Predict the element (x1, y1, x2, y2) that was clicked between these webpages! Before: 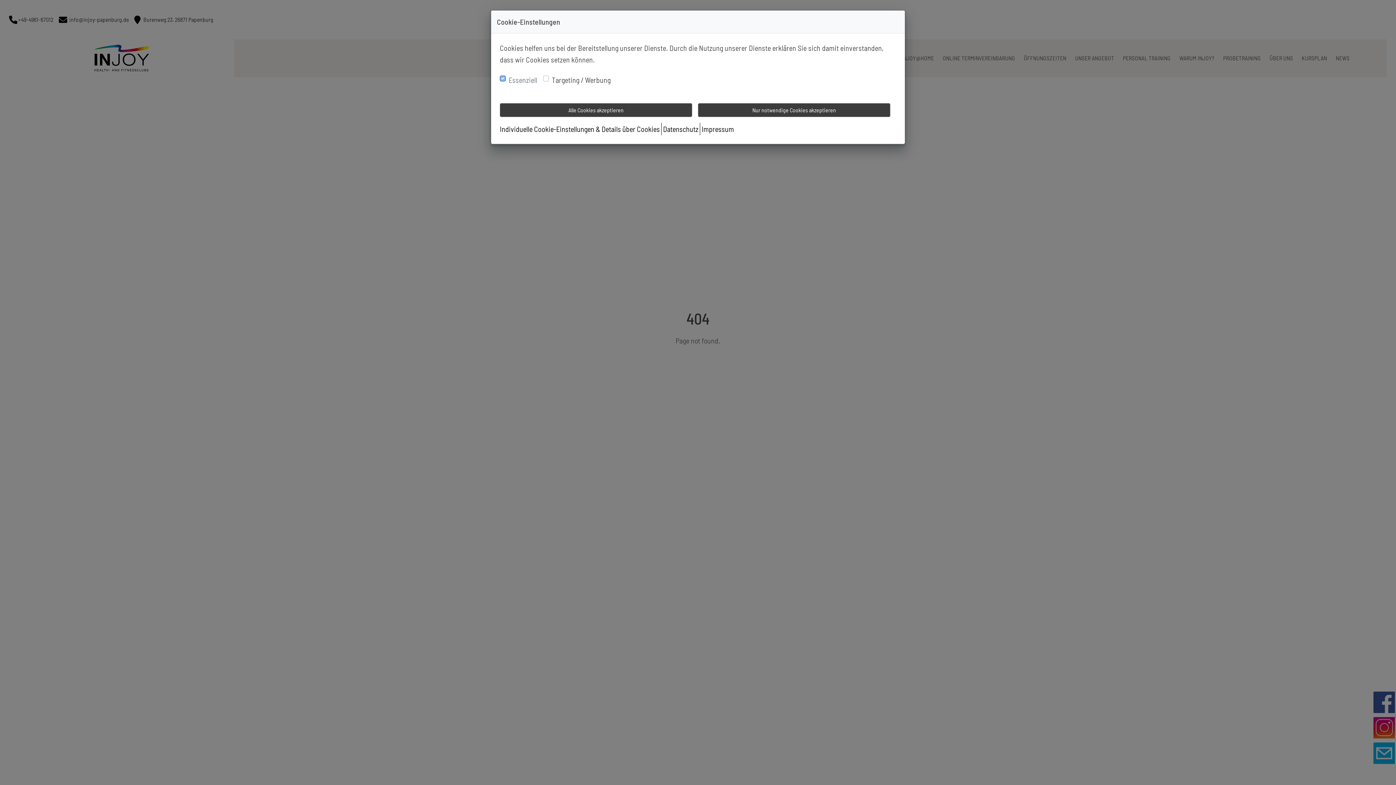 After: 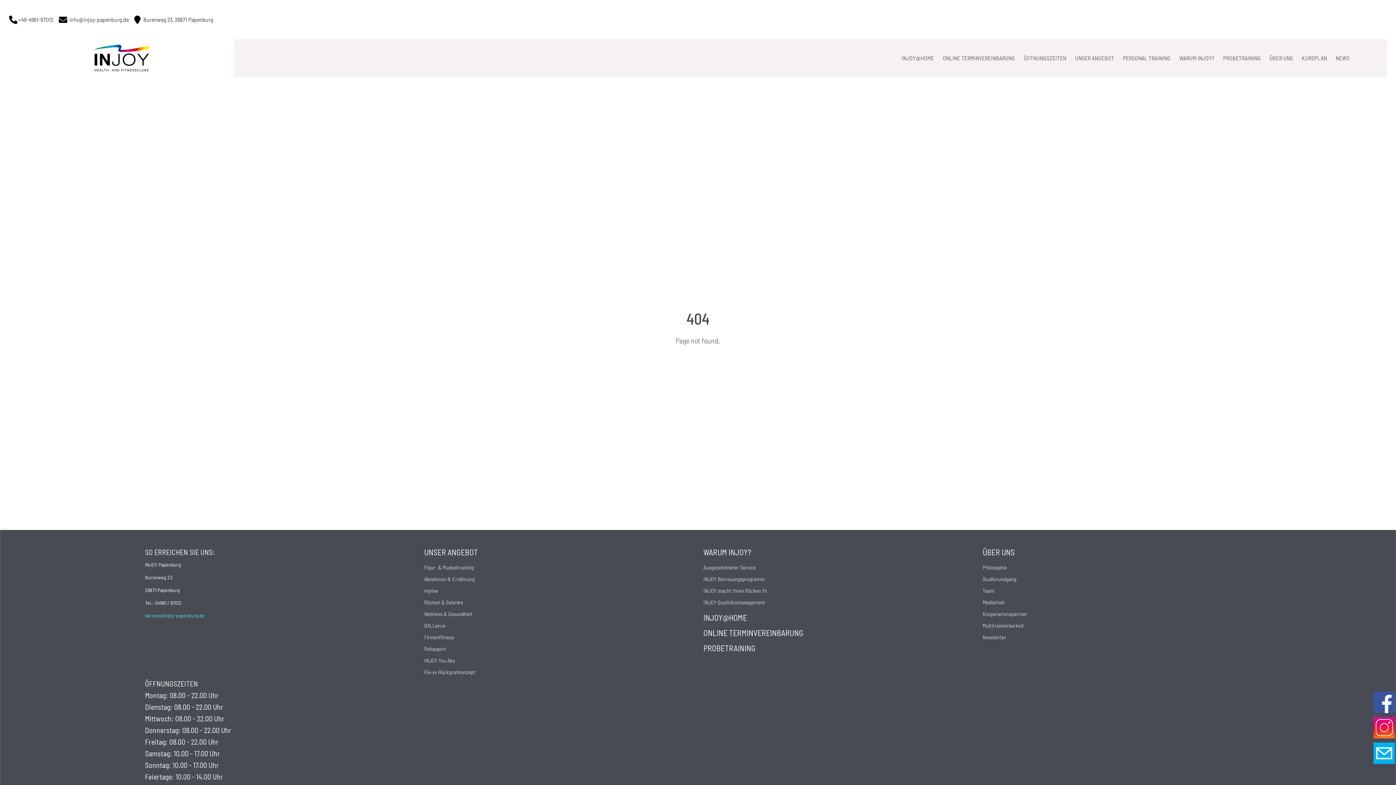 Action: bbox: (698, 85, 890, 98) label: Nur notwendige Cookies akzeptieren